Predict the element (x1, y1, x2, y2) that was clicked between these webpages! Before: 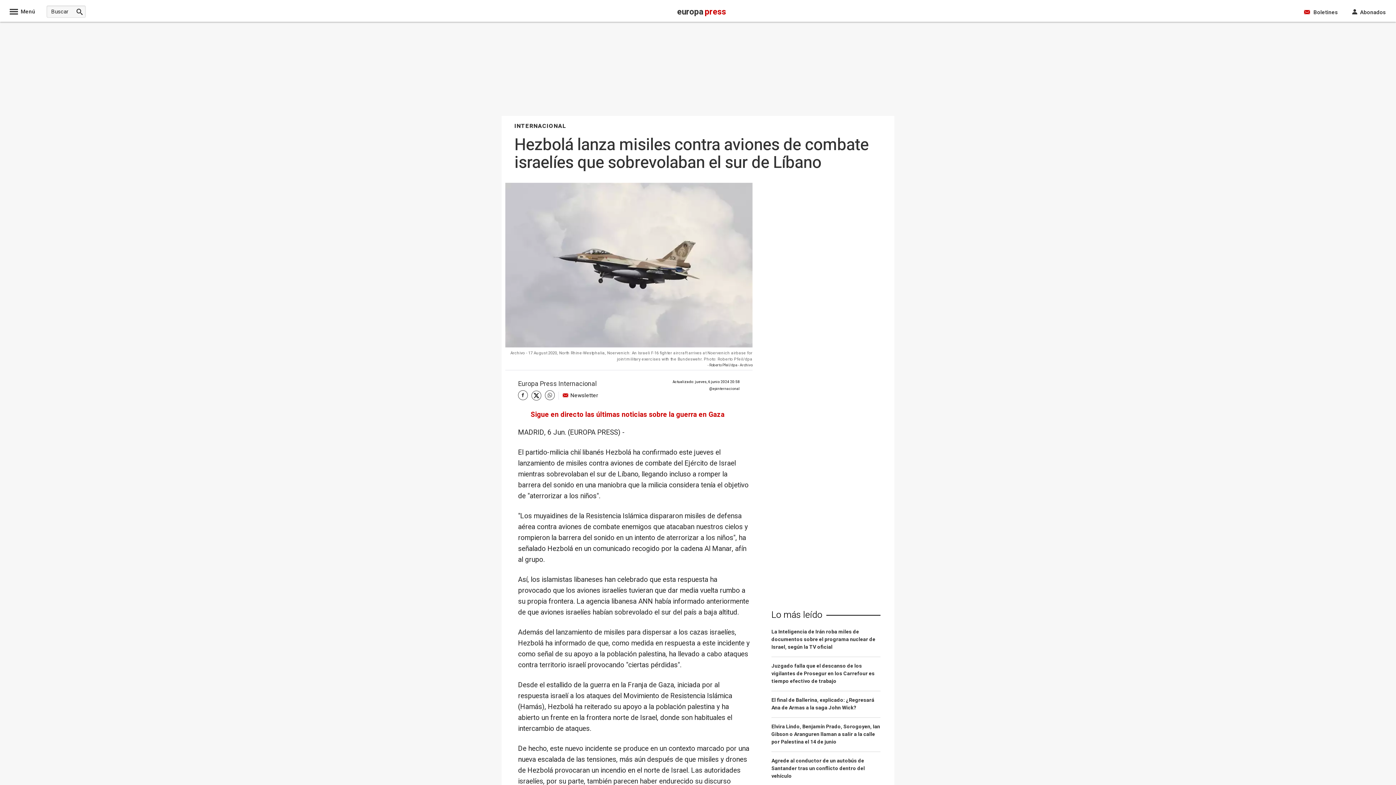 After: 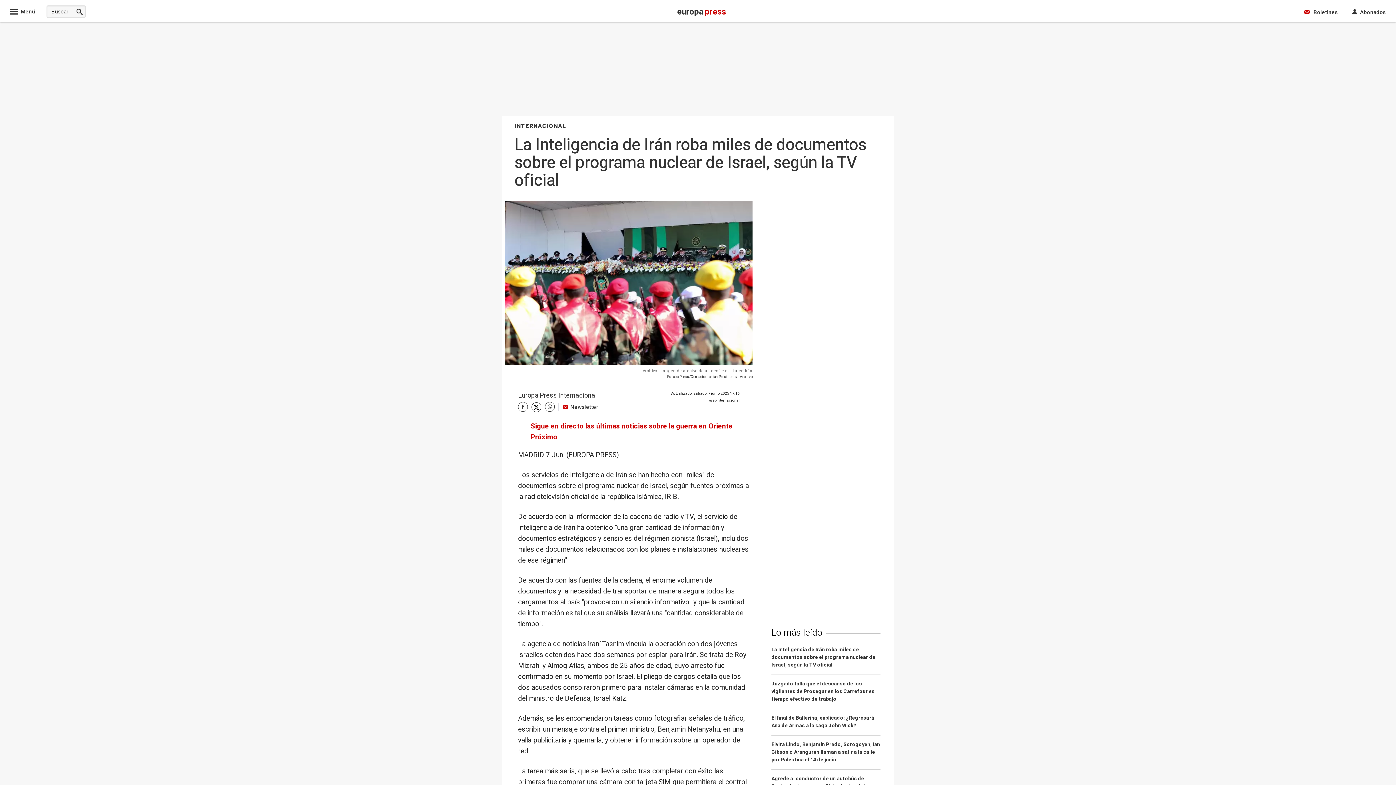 Action: label: La Inteligencia de Irán roba miles de documentos sobre el programa nuclear de Israel, según la TV oficial bbox: (771, 628, 880, 657)